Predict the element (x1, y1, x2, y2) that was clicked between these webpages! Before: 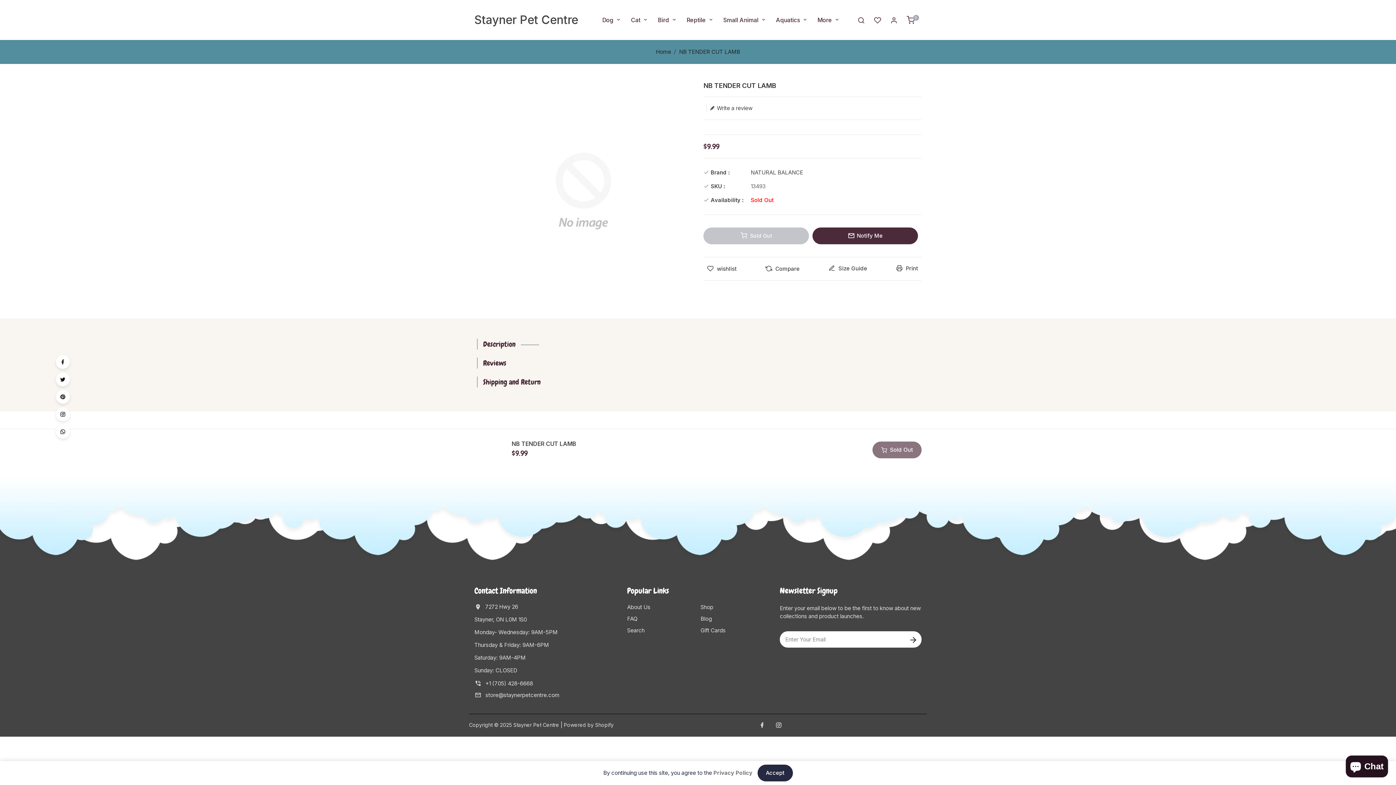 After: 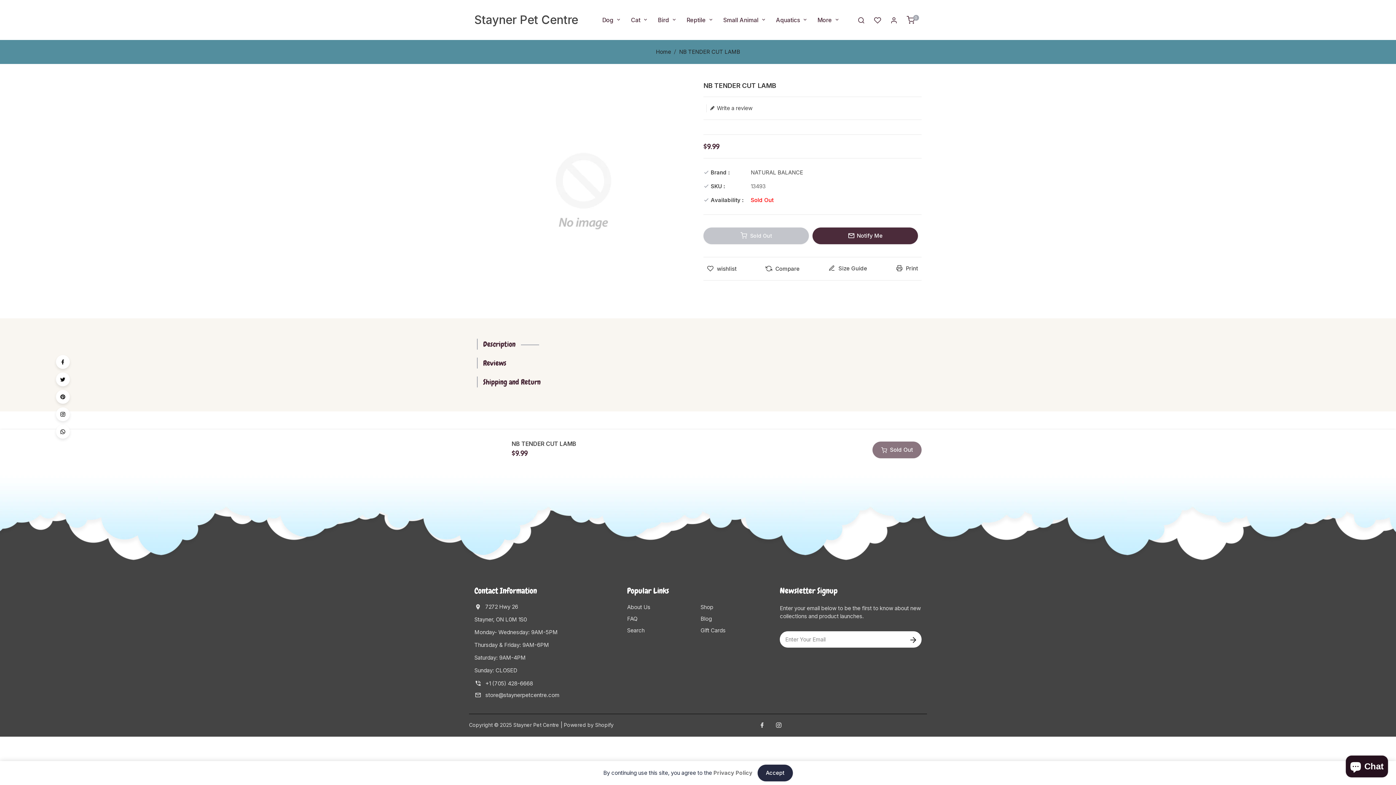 Action: label: Description bbox: (477, 336, 521, 352)